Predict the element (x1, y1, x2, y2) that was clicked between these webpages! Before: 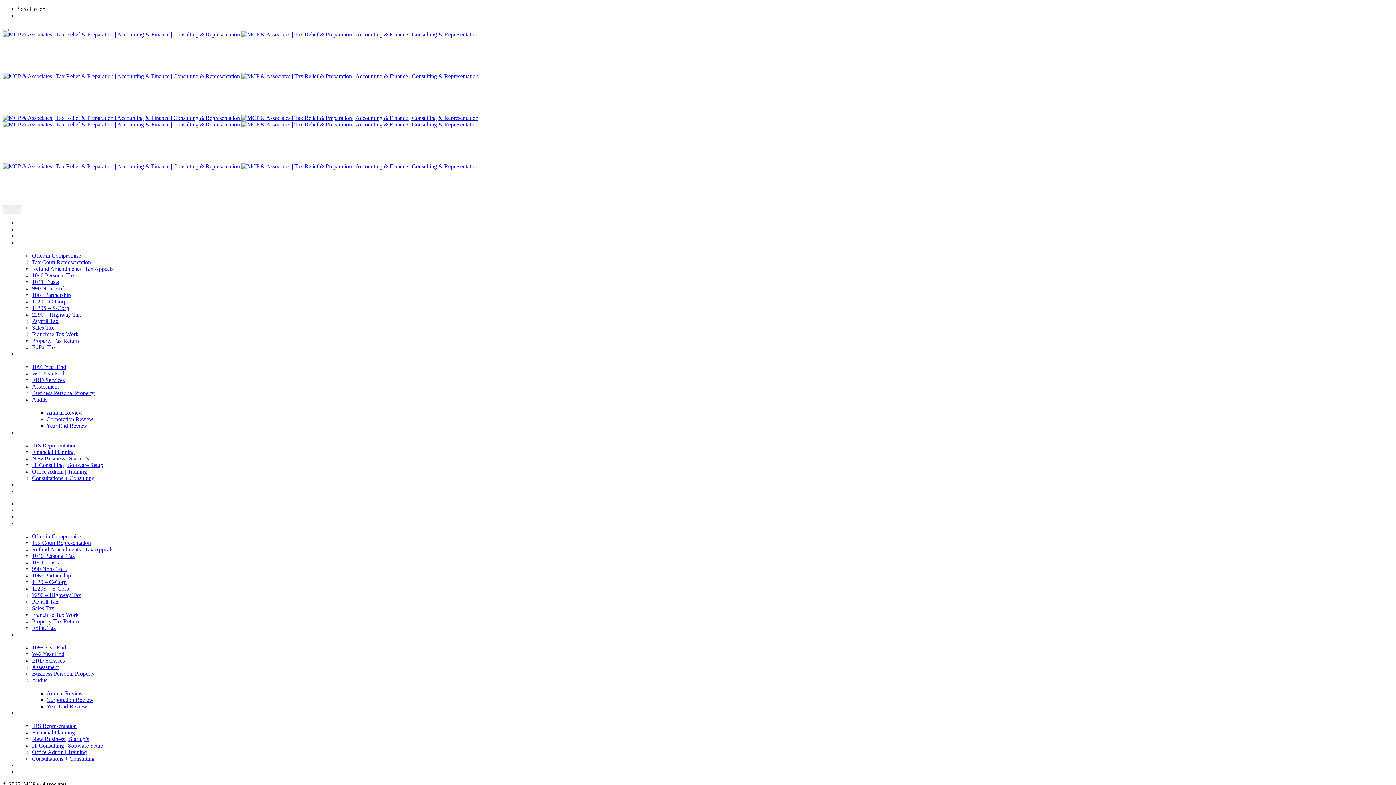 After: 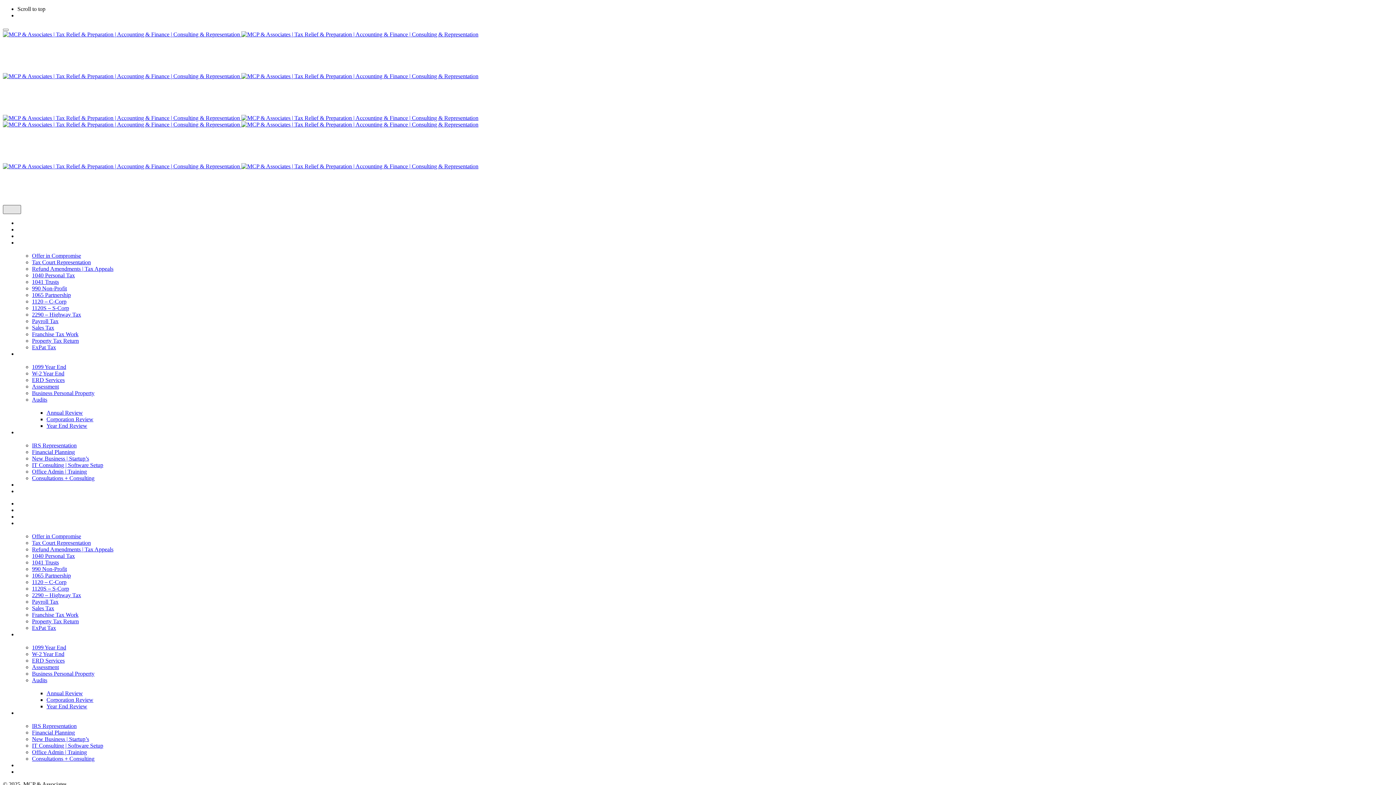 Action: bbox: (2, 205, 21, 214) label: close